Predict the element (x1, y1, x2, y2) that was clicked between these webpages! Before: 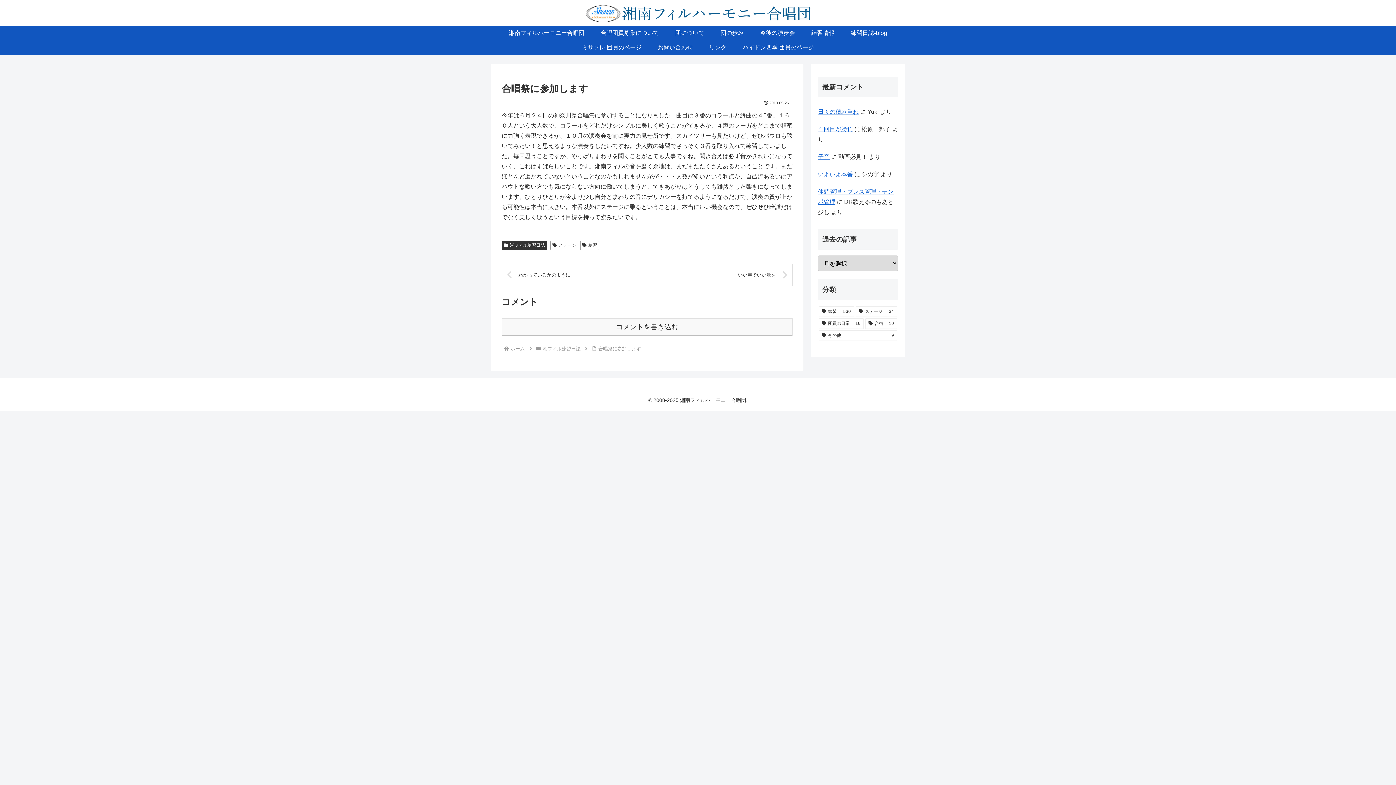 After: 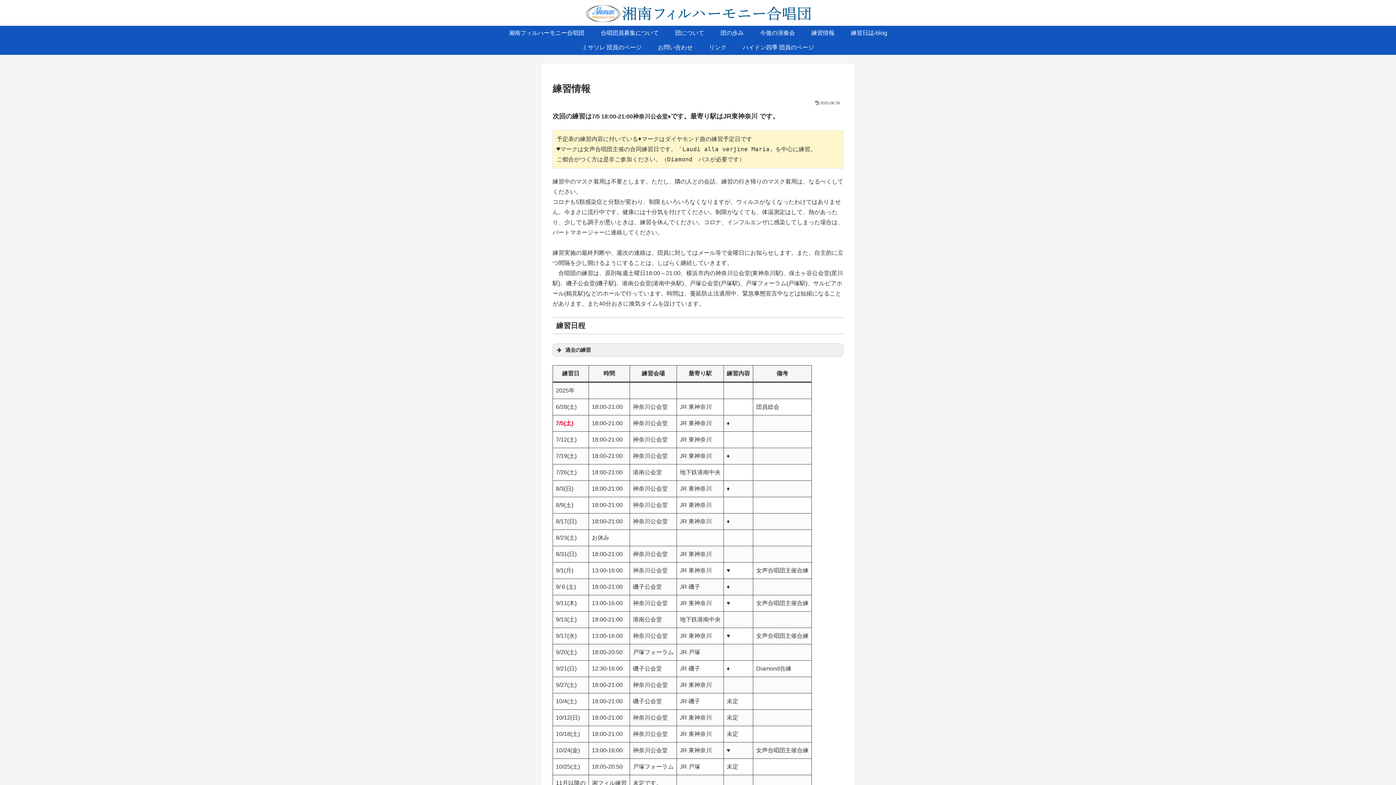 Action: bbox: (803, 25, 842, 40) label: 練習情報